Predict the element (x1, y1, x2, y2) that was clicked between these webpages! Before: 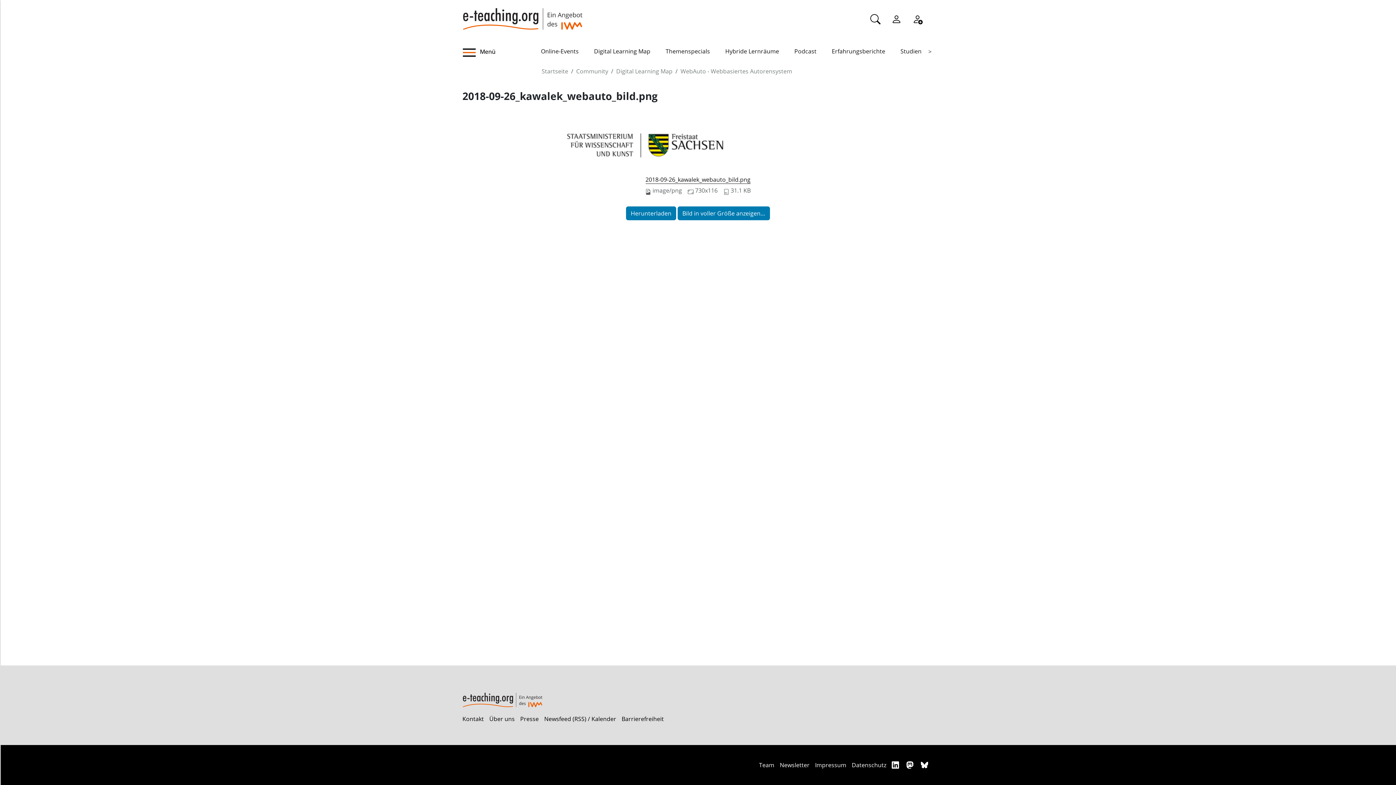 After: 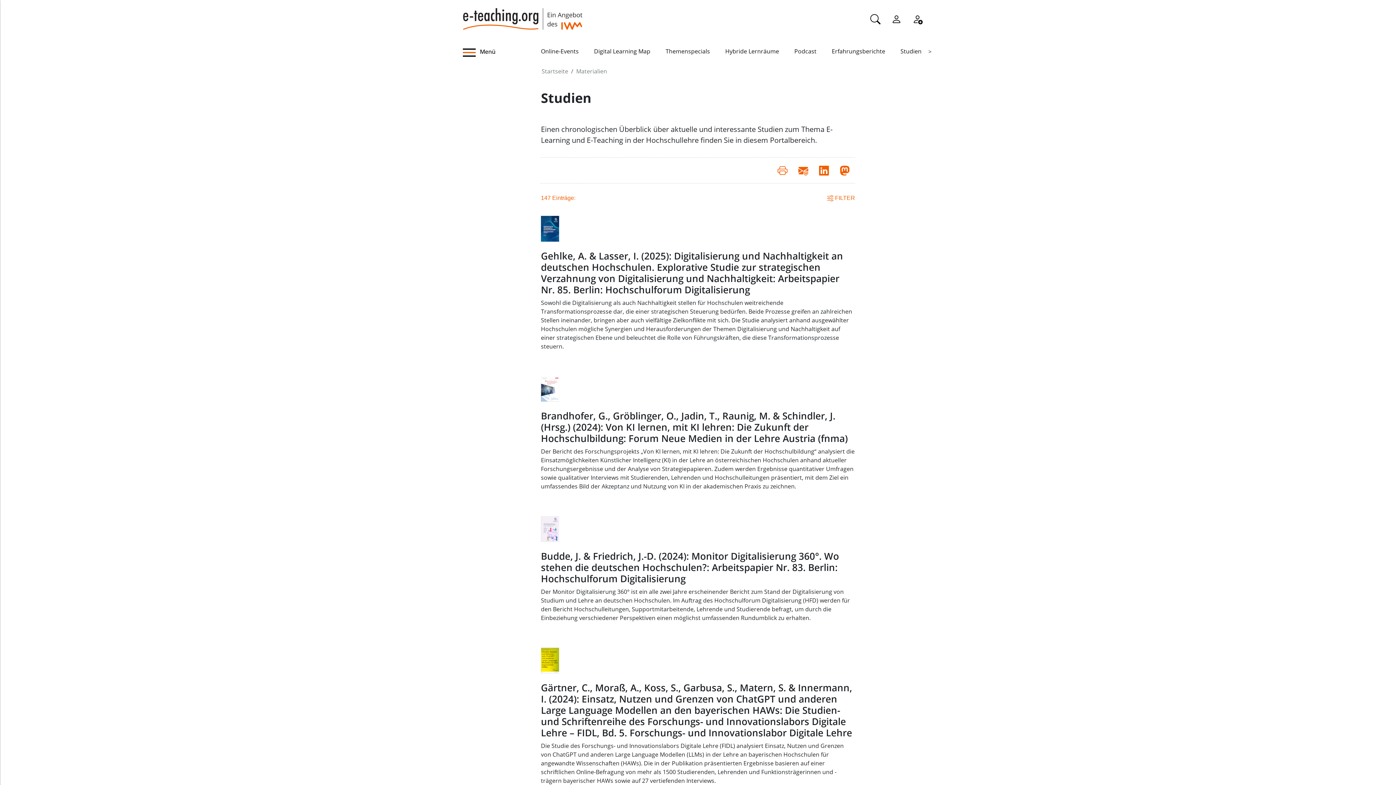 Action: label: Studien bbox: (900, 47, 921, 55)